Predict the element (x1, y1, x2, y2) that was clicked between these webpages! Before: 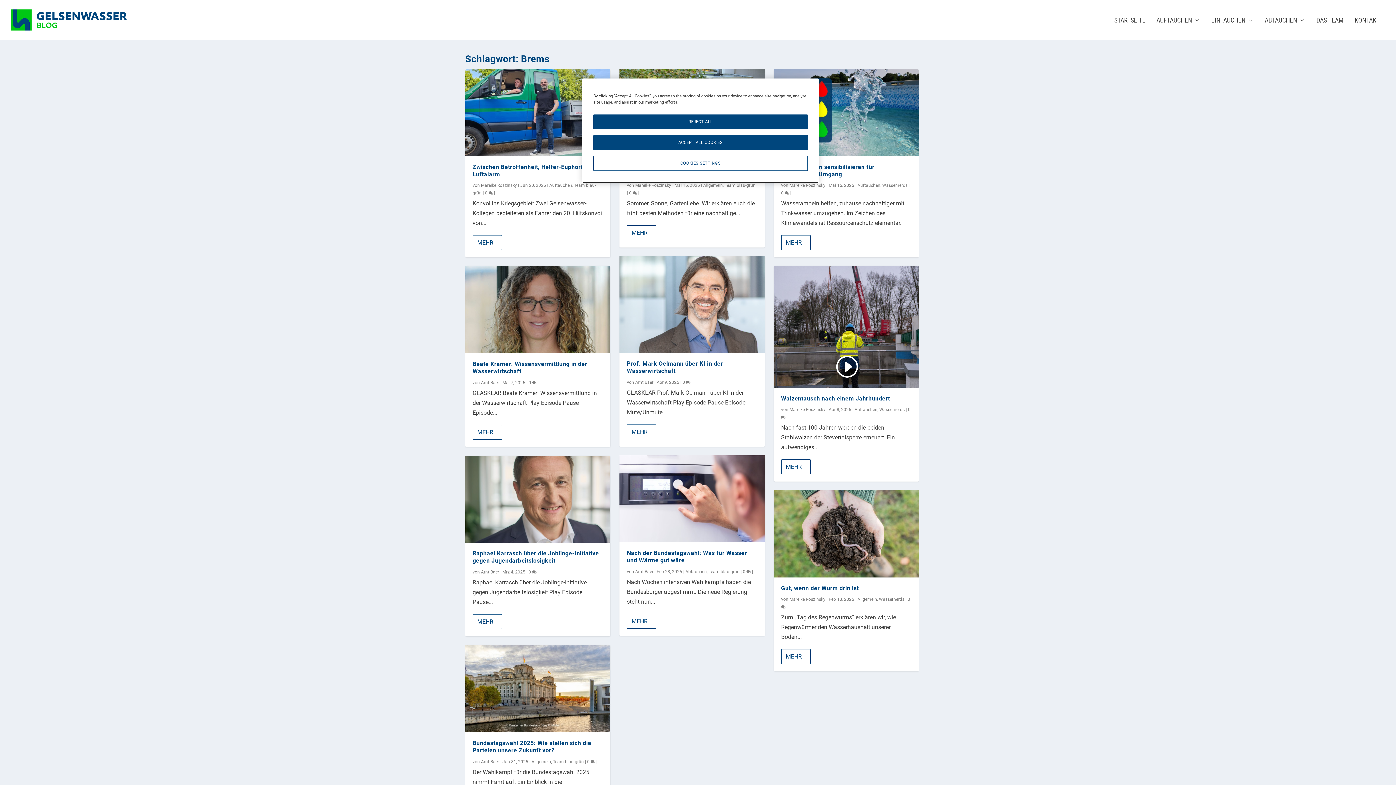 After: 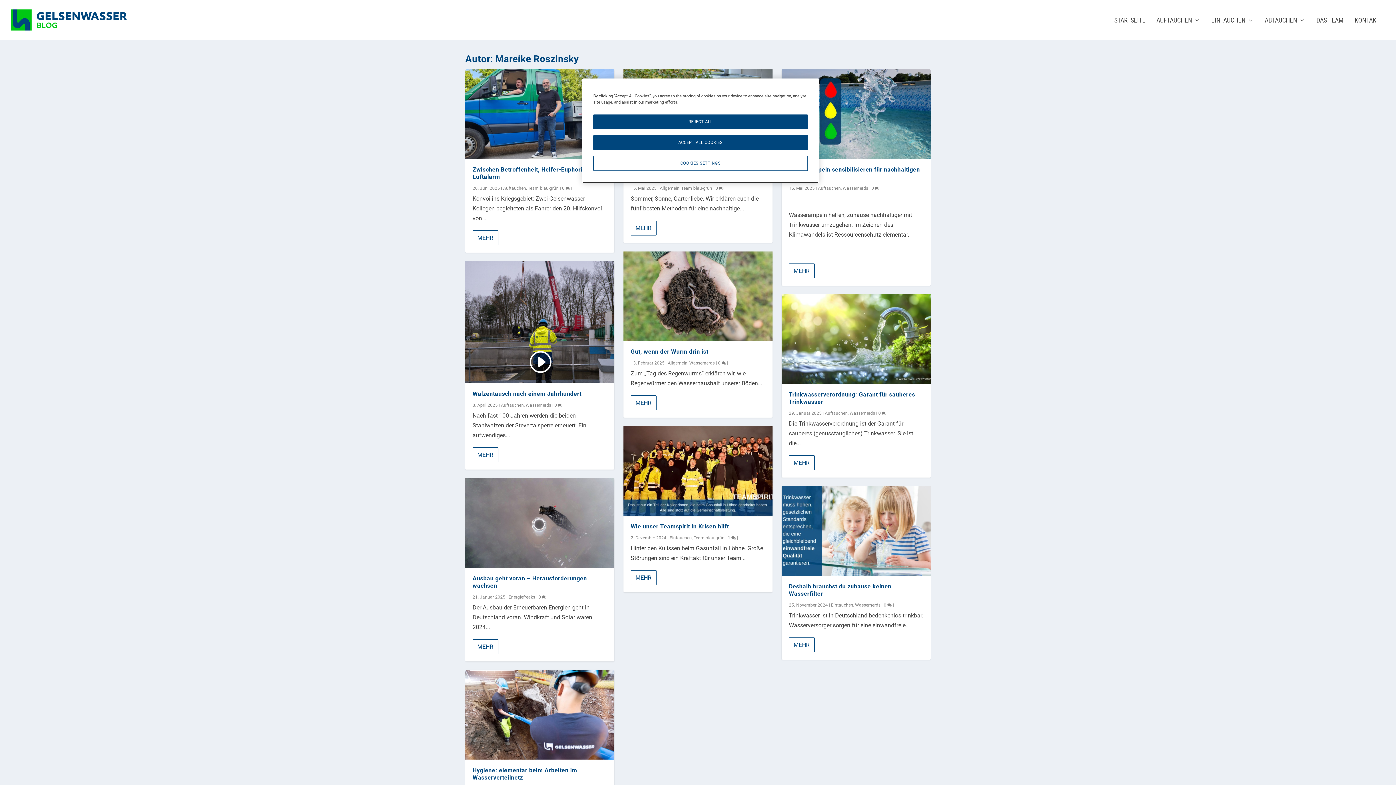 Action: label: Mareike Roszinsky bbox: (635, 183, 671, 188)